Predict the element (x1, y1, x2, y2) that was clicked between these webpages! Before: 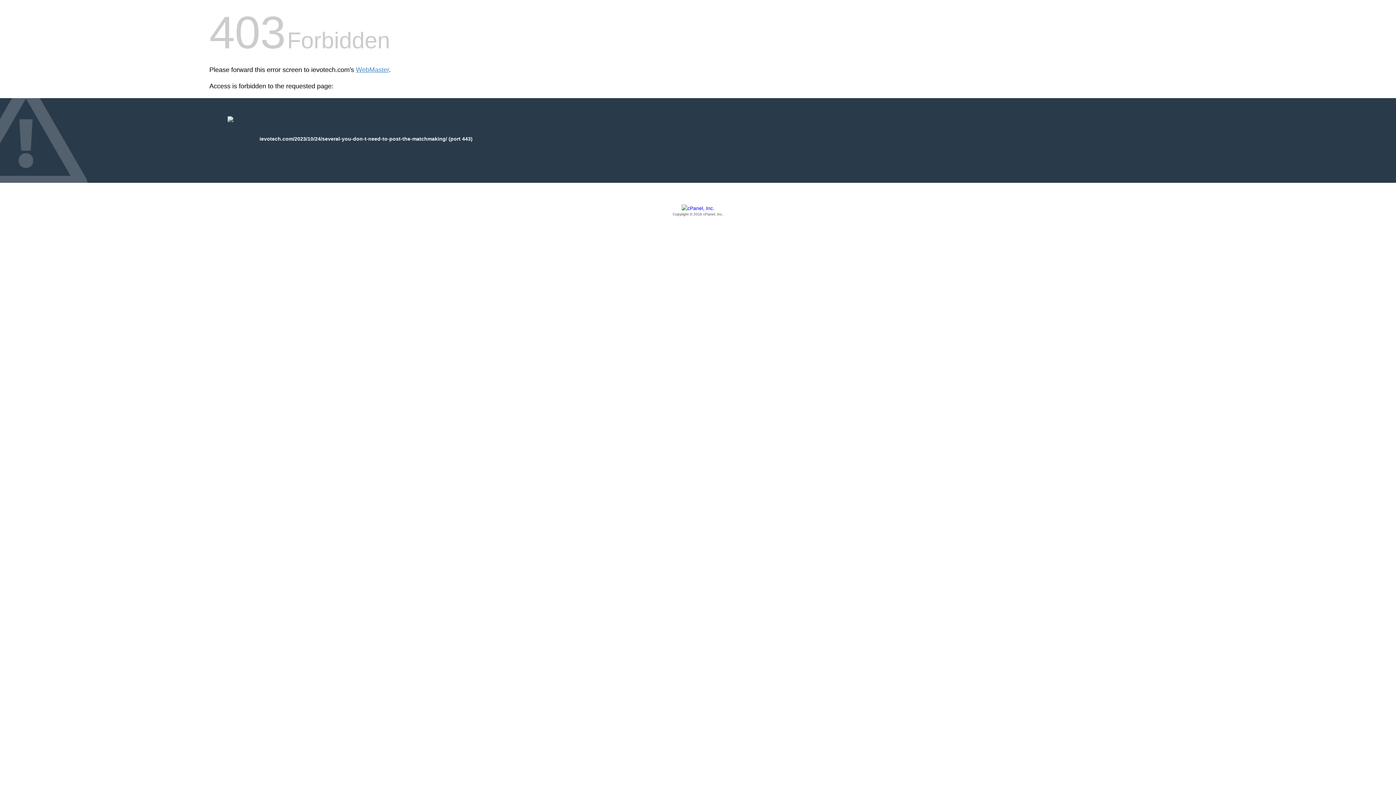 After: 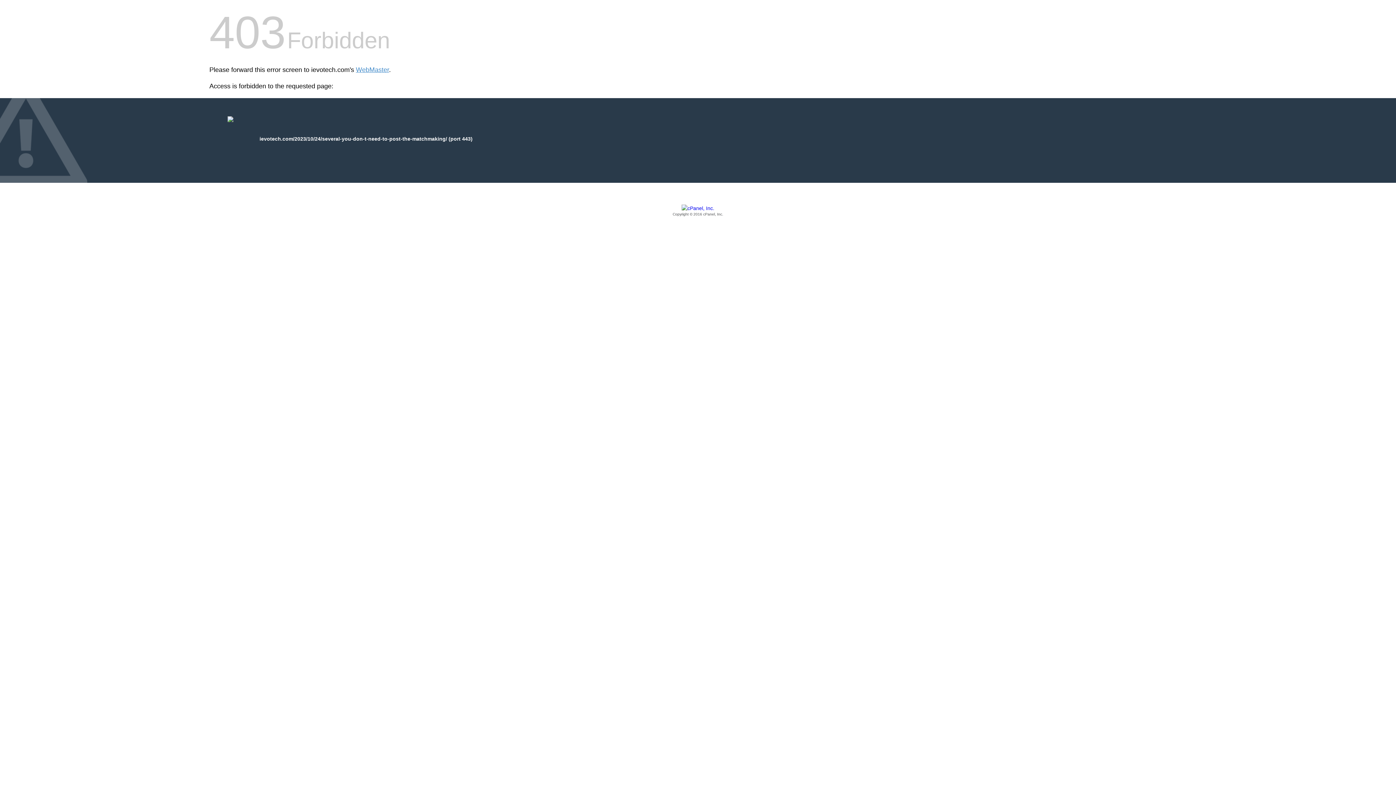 Action: bbox: (209, 205, 1186, 217) label: Copyright © 2016 cPanel, Inc.